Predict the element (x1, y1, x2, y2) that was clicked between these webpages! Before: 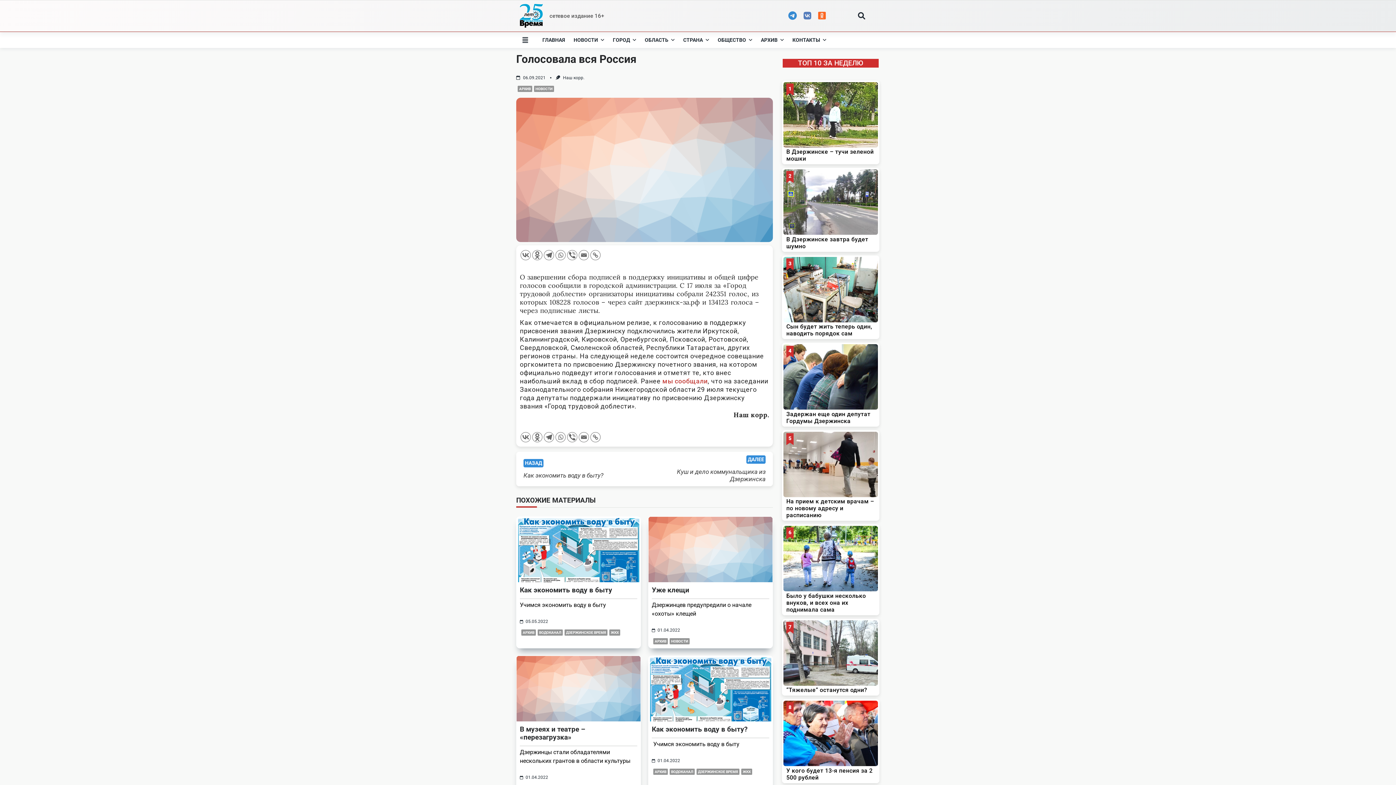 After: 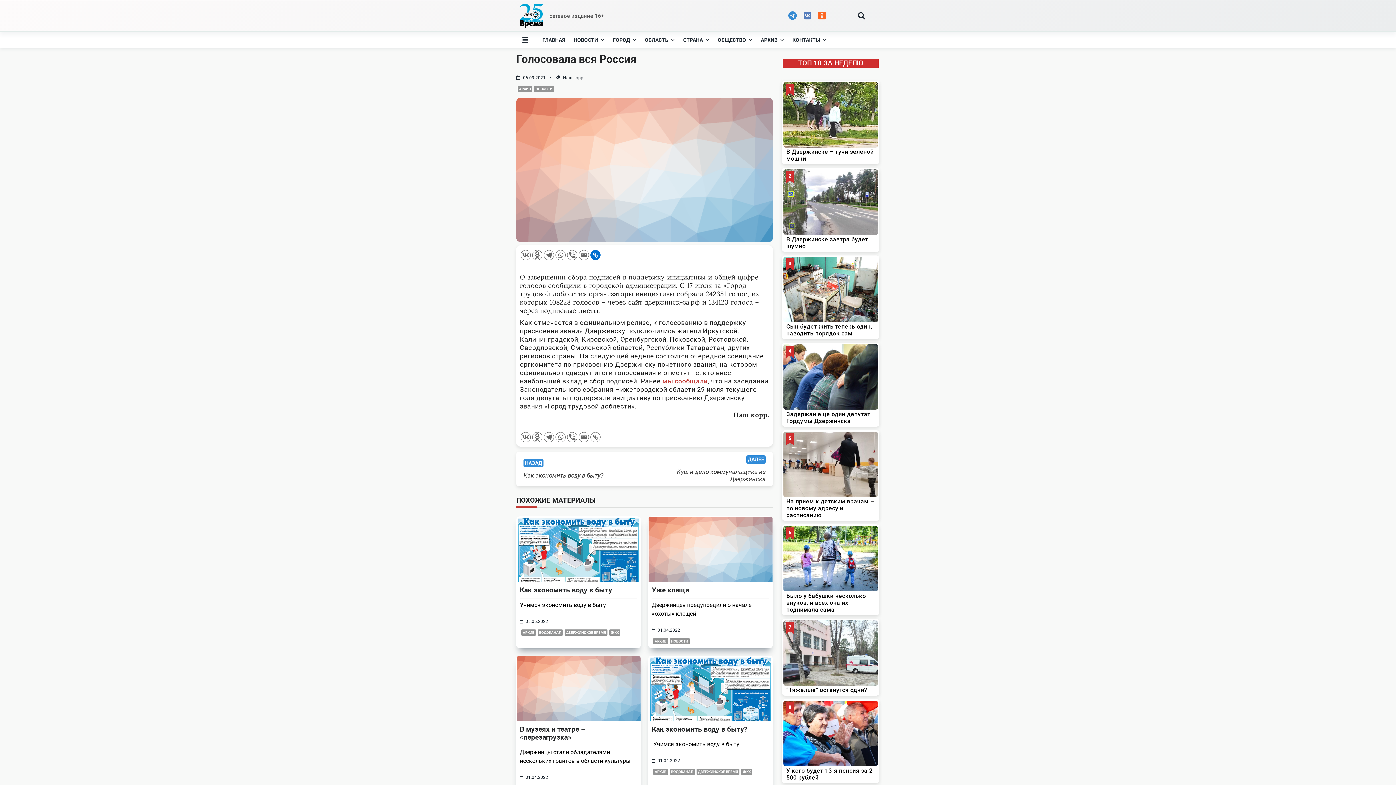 Action: bbox: (590, 250, 600, 260) label: Copy Link